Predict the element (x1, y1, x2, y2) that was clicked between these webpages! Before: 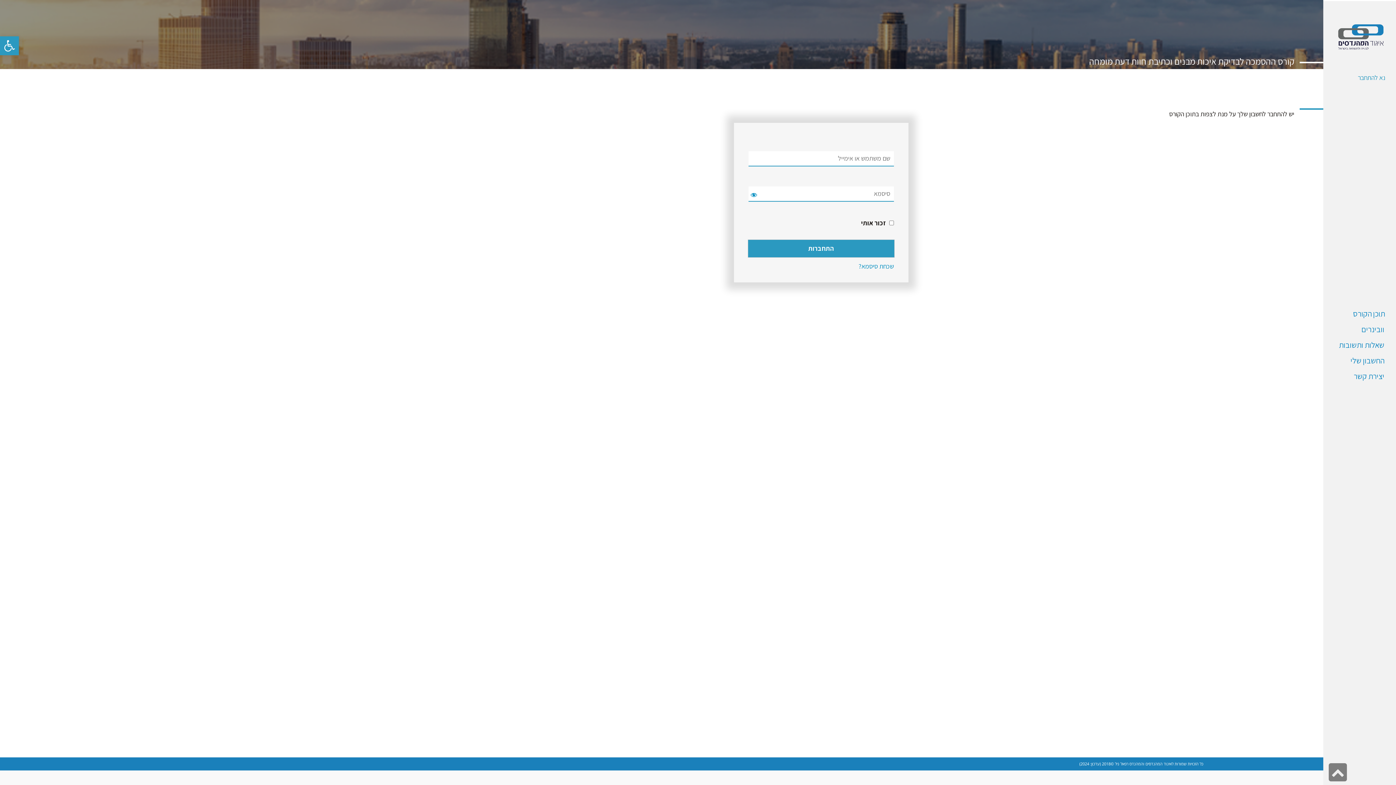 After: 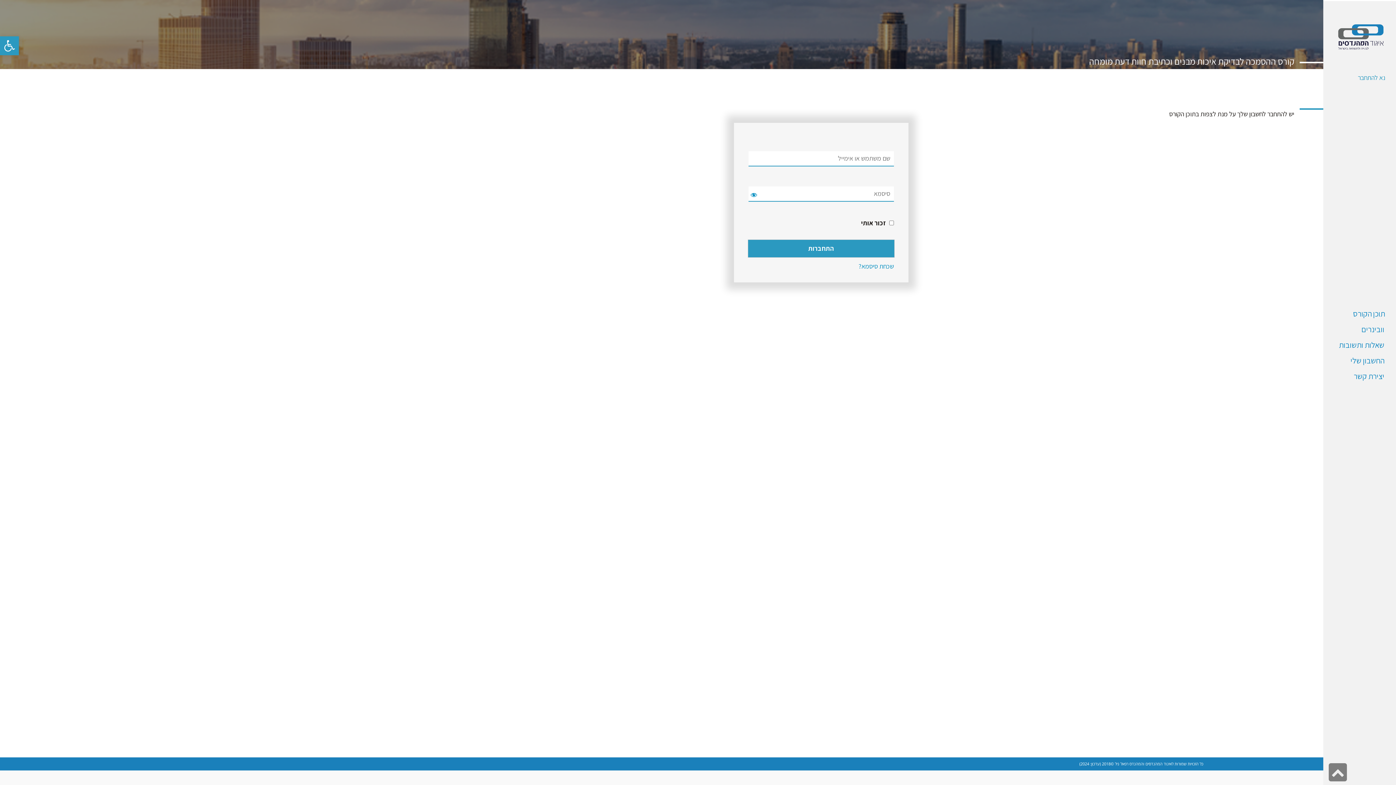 Action: bbox: (1337, 321, 1386, 337) label: וובינרים